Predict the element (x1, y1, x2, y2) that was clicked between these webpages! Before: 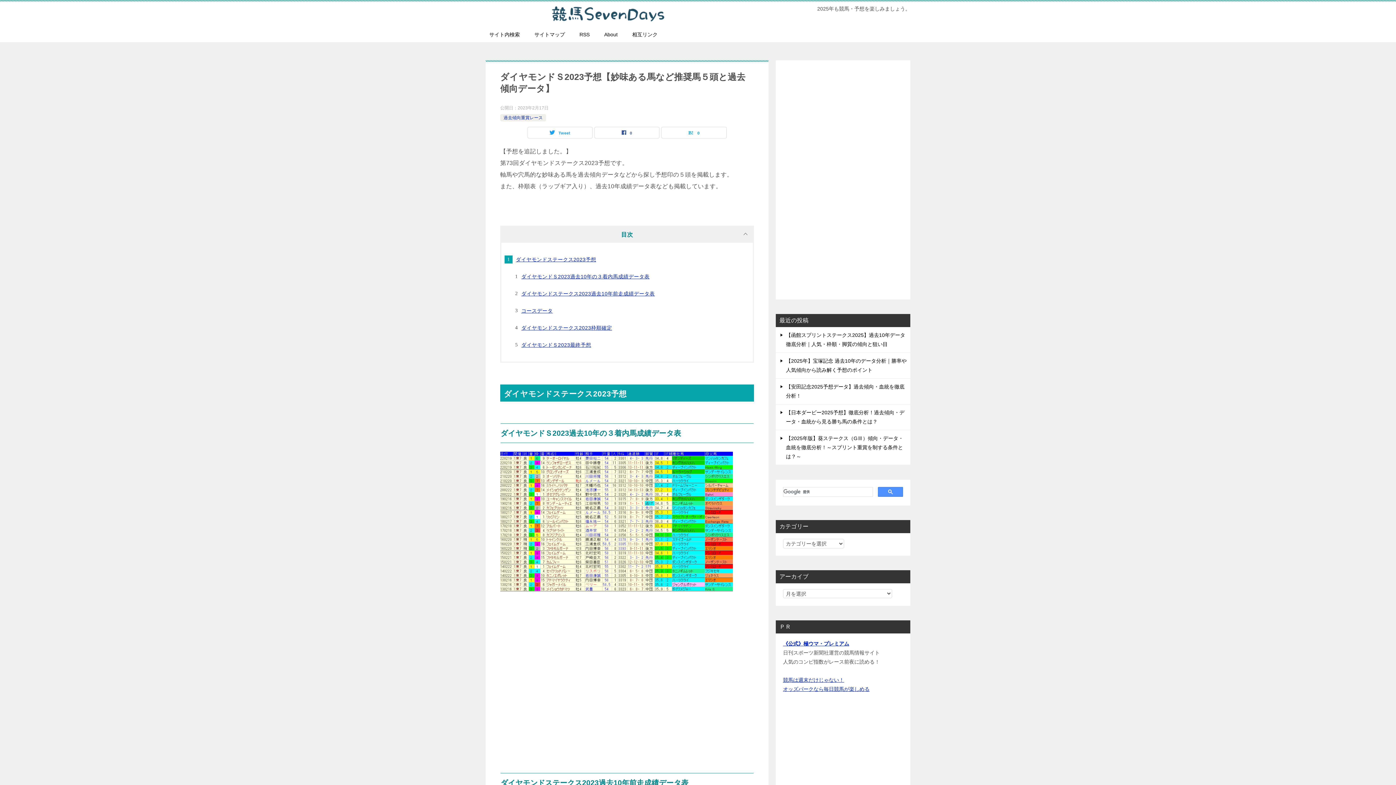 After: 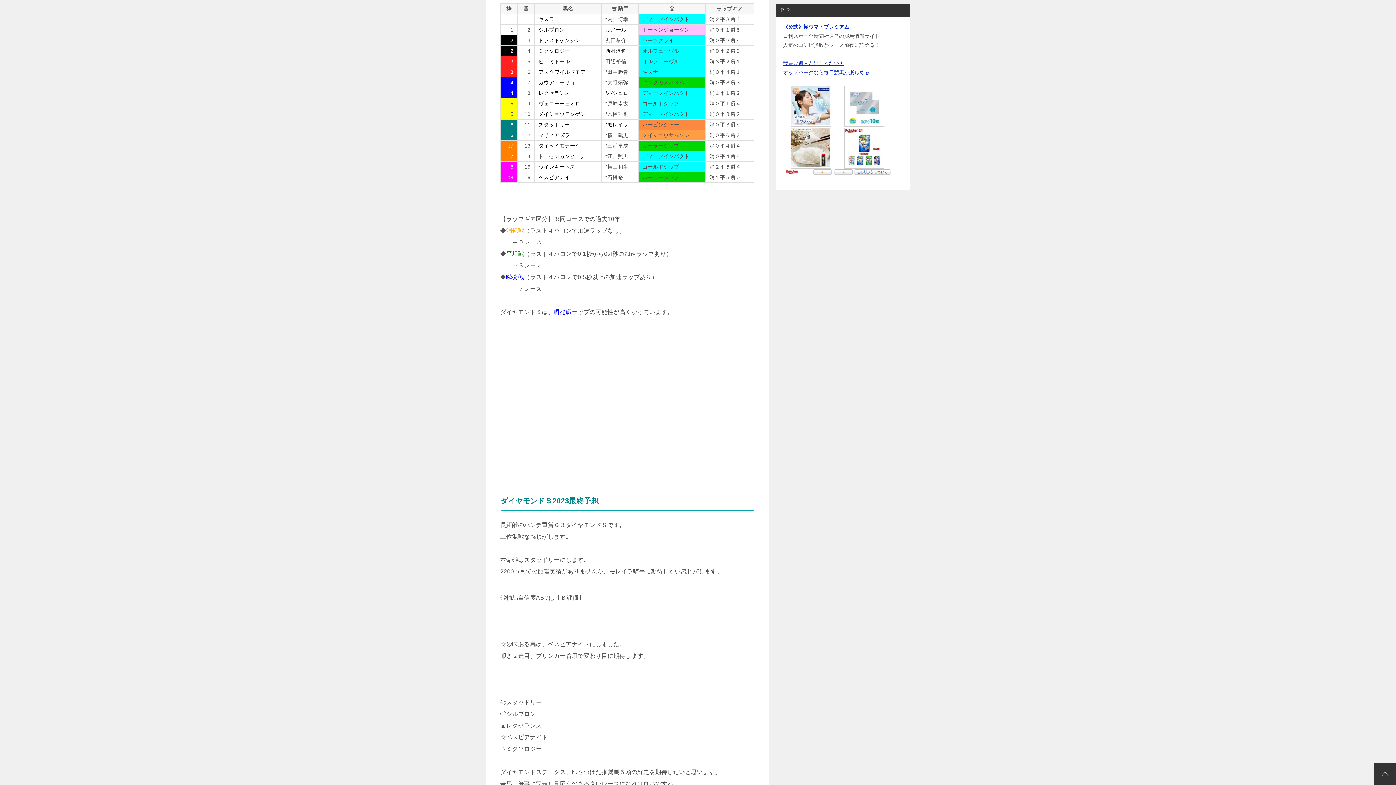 Action: label: ダイヤモンドステークス2023枠順確定 bbox: (521, 325, 612, 330)